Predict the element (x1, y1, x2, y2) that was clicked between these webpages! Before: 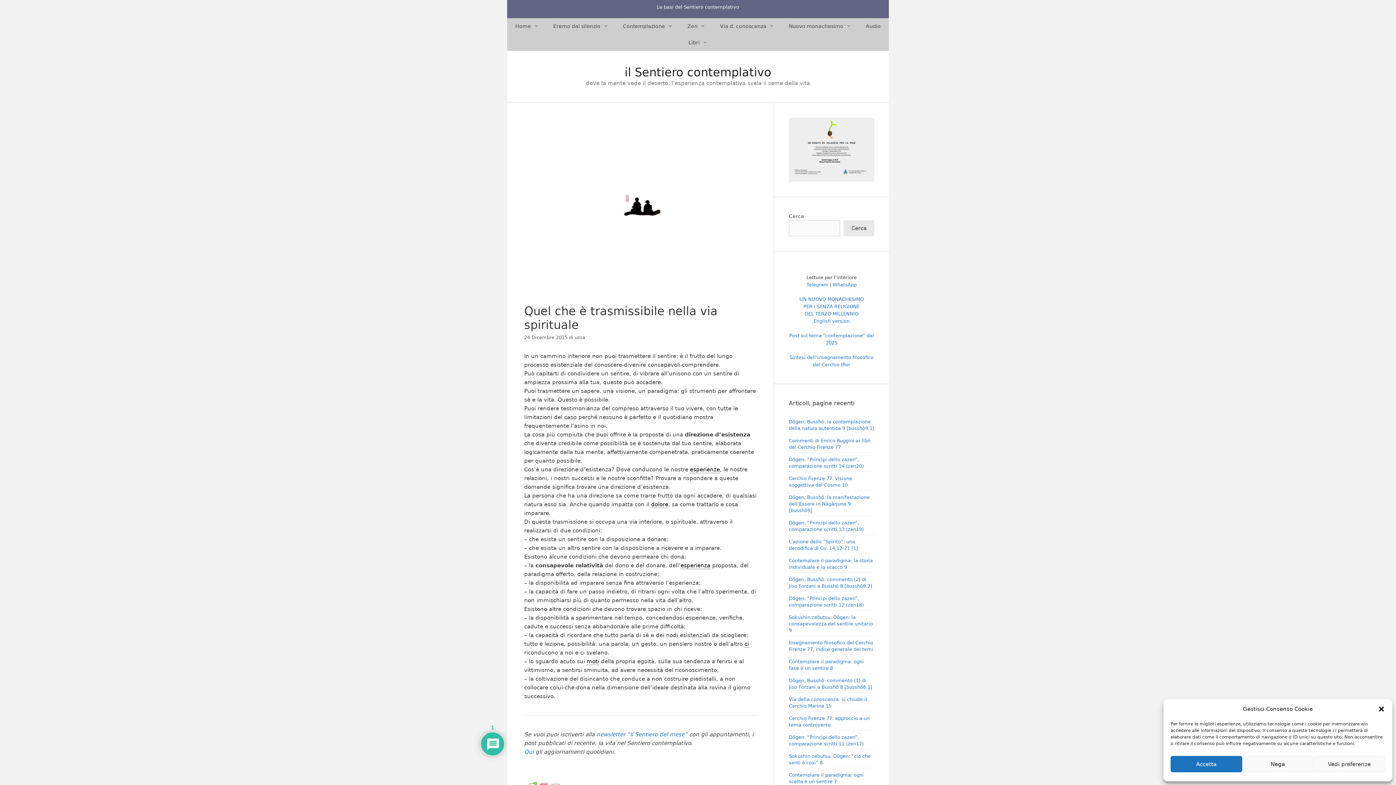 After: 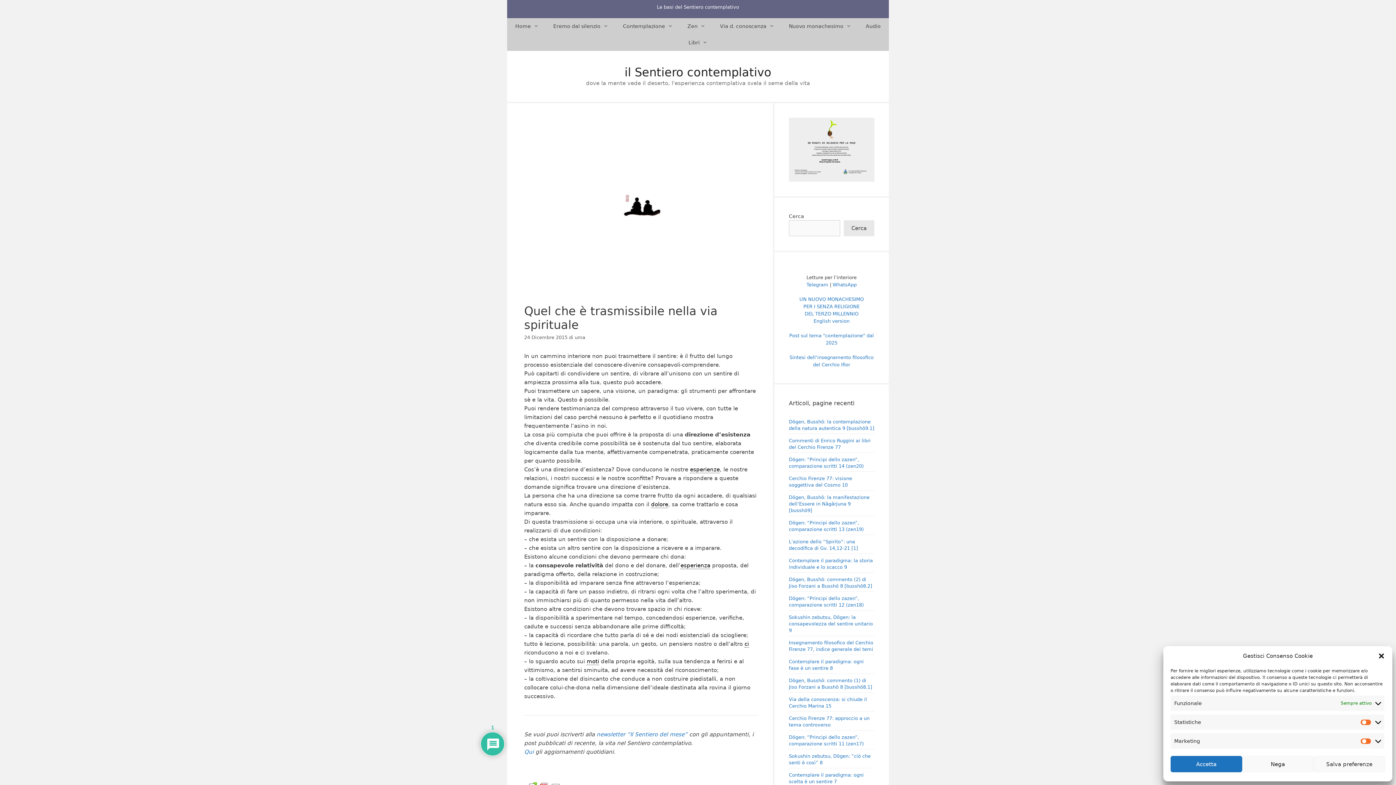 Action: bbox: (1313, 756, 1385, 772) label: Vedi preferenze